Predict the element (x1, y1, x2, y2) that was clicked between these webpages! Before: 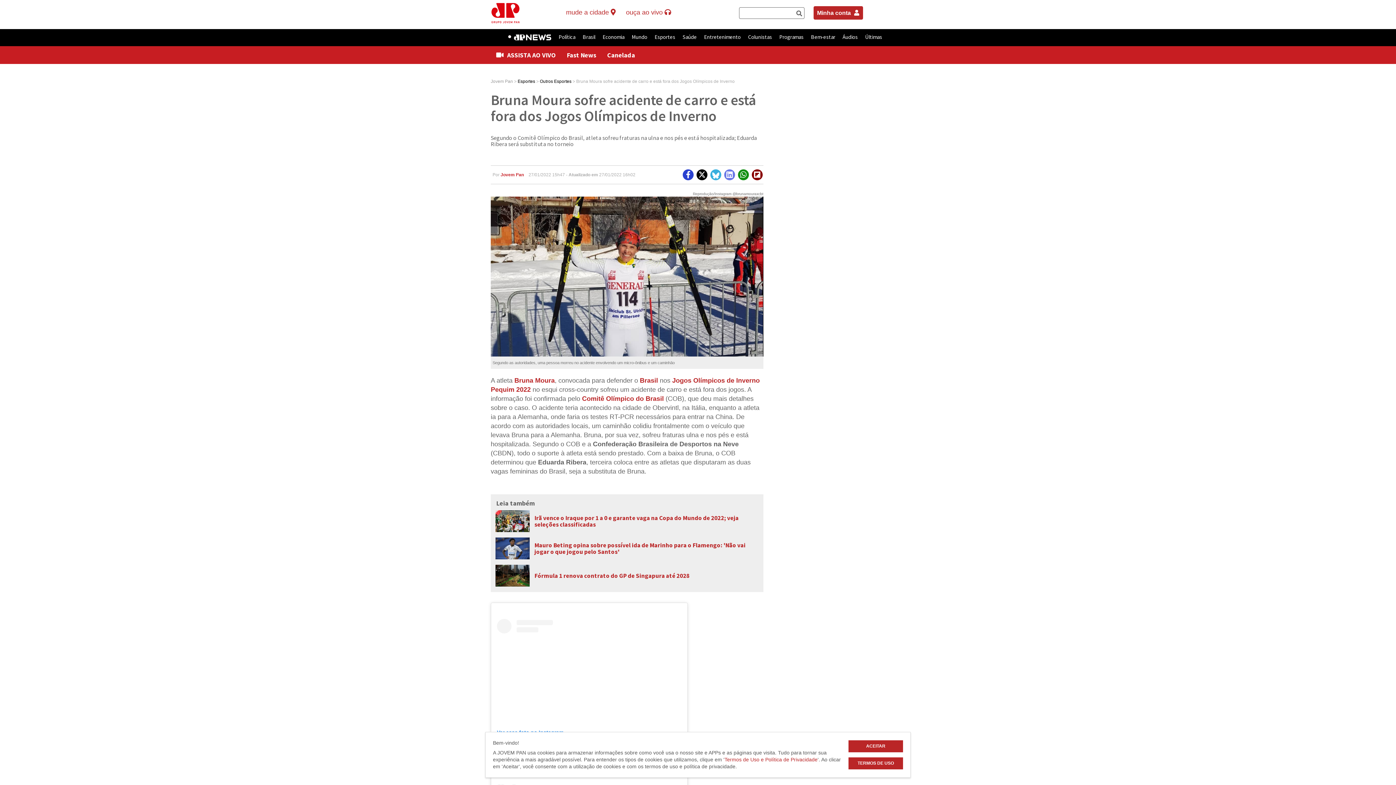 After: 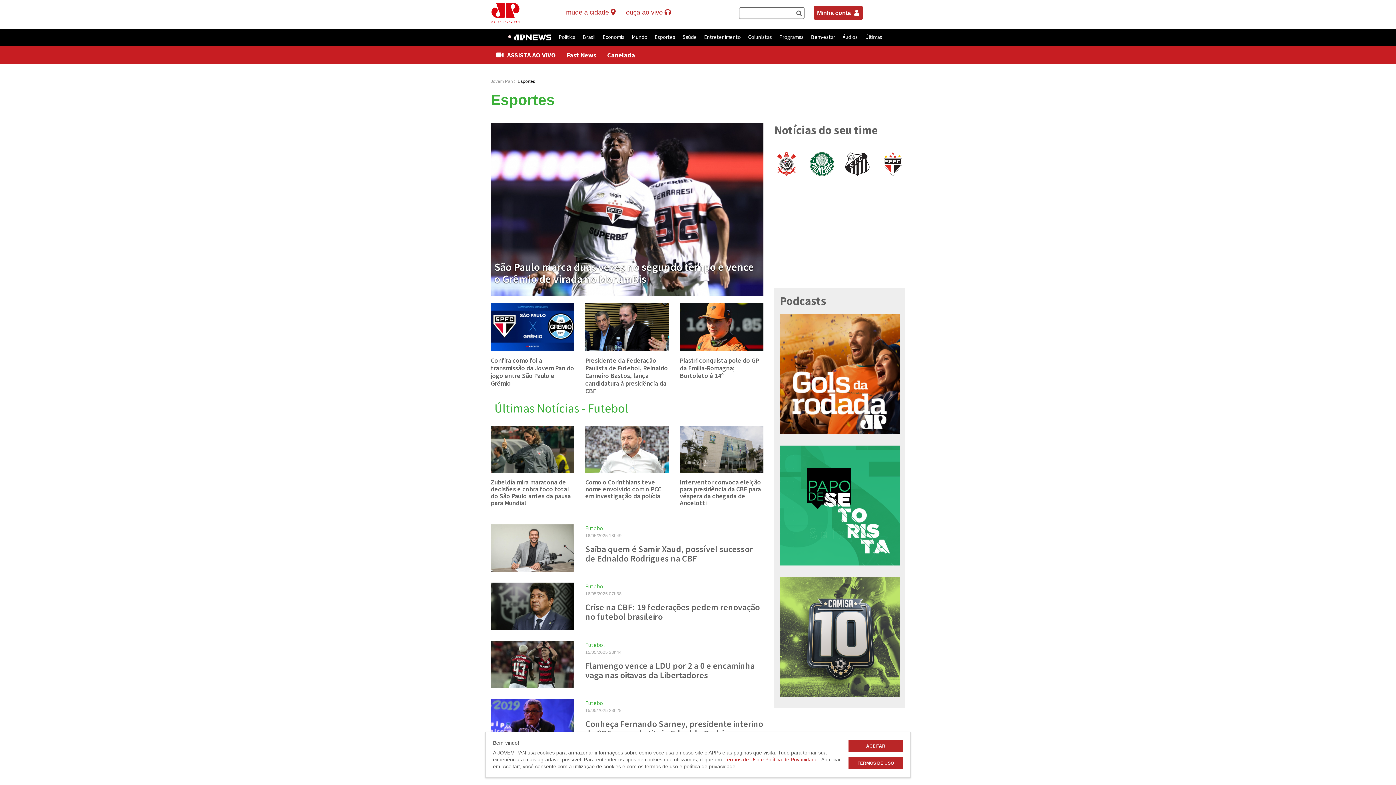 Action: label: Esportes bbox: (517, 78, 535, 84)